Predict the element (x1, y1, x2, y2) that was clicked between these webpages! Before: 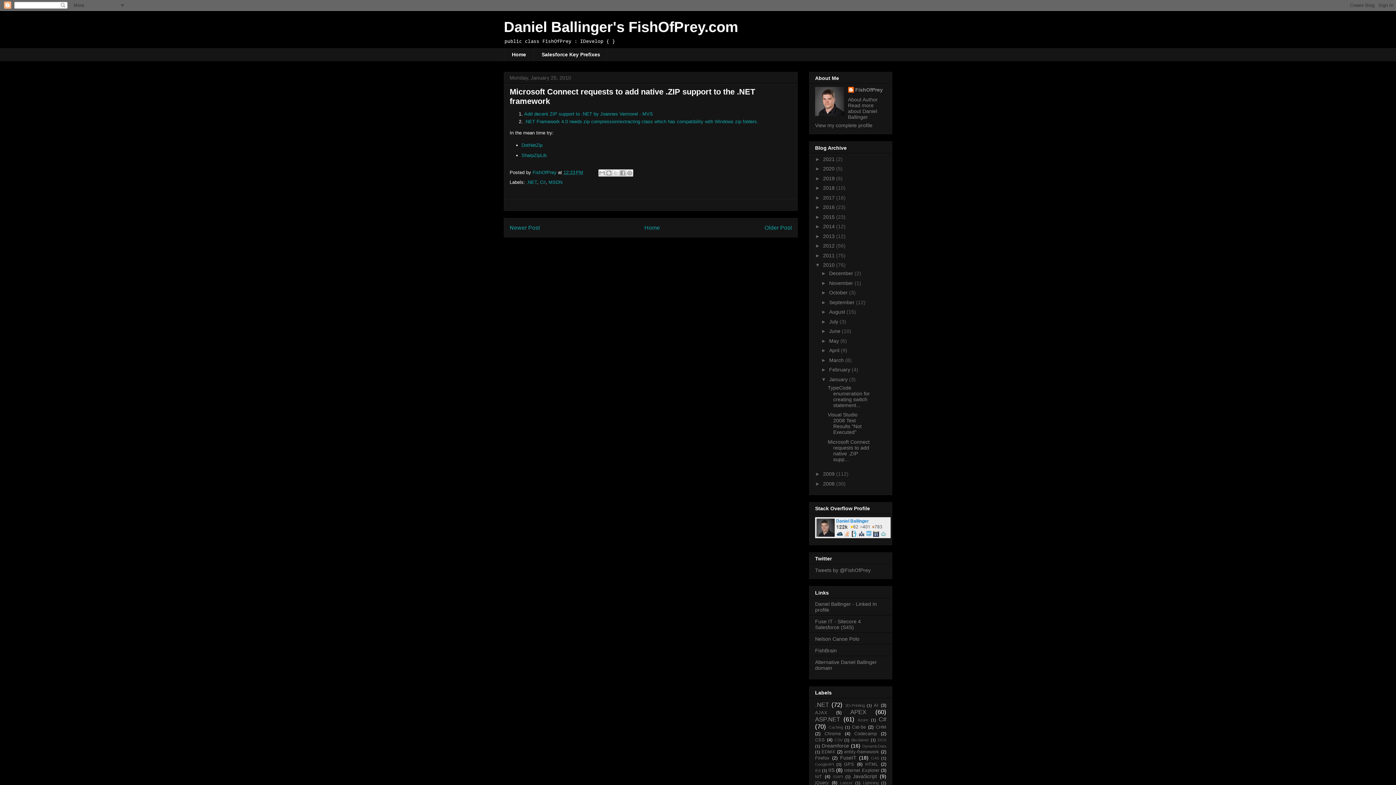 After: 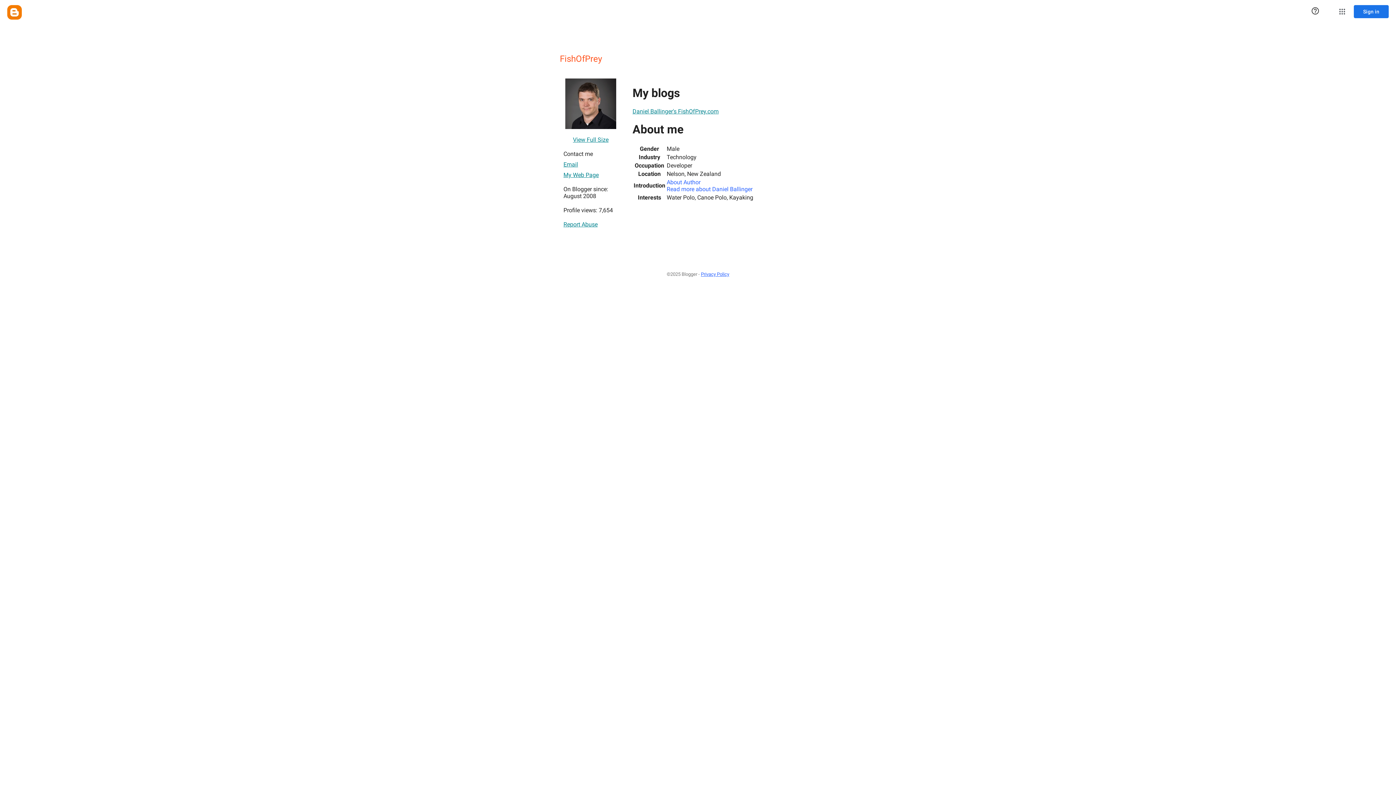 Action: label: FishOfPrey bbox: (848, 86, 883, 94)